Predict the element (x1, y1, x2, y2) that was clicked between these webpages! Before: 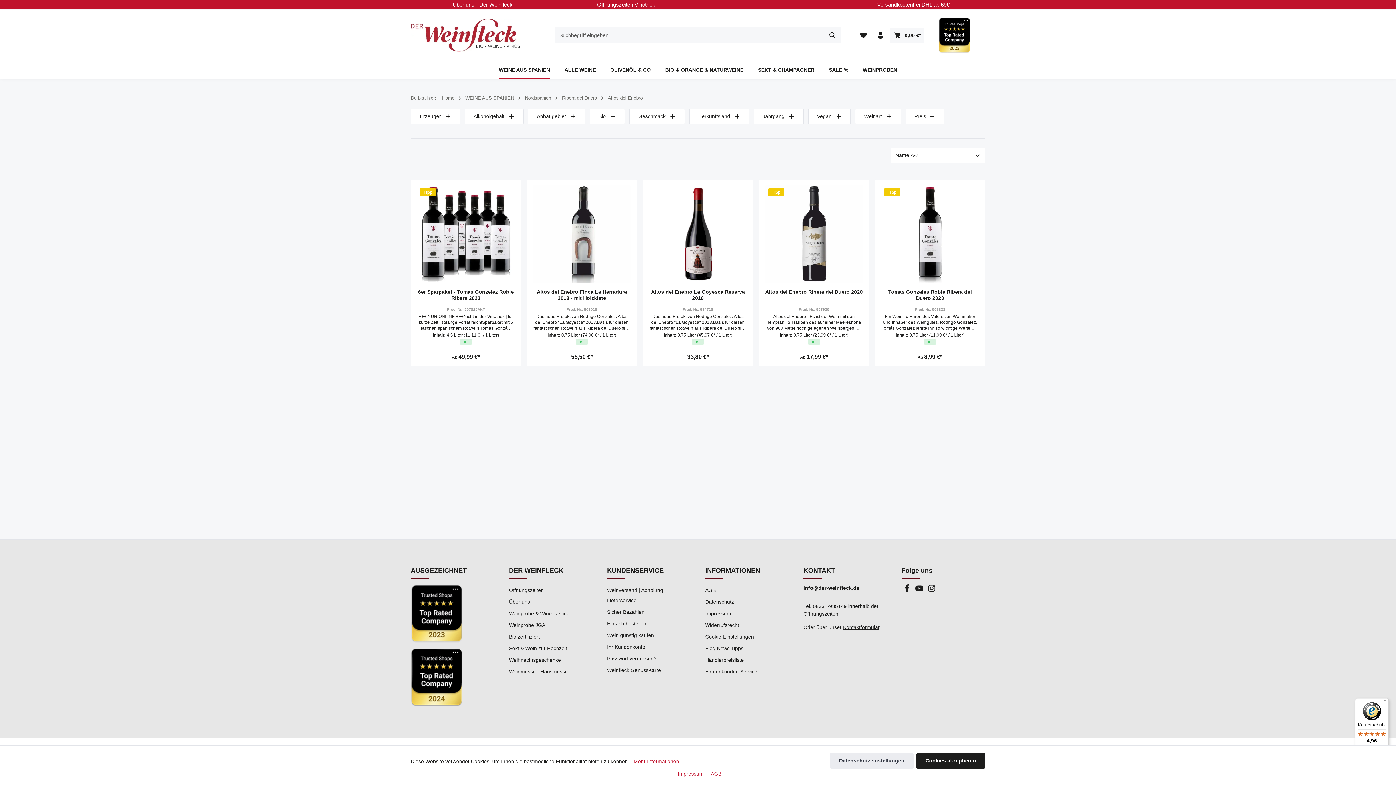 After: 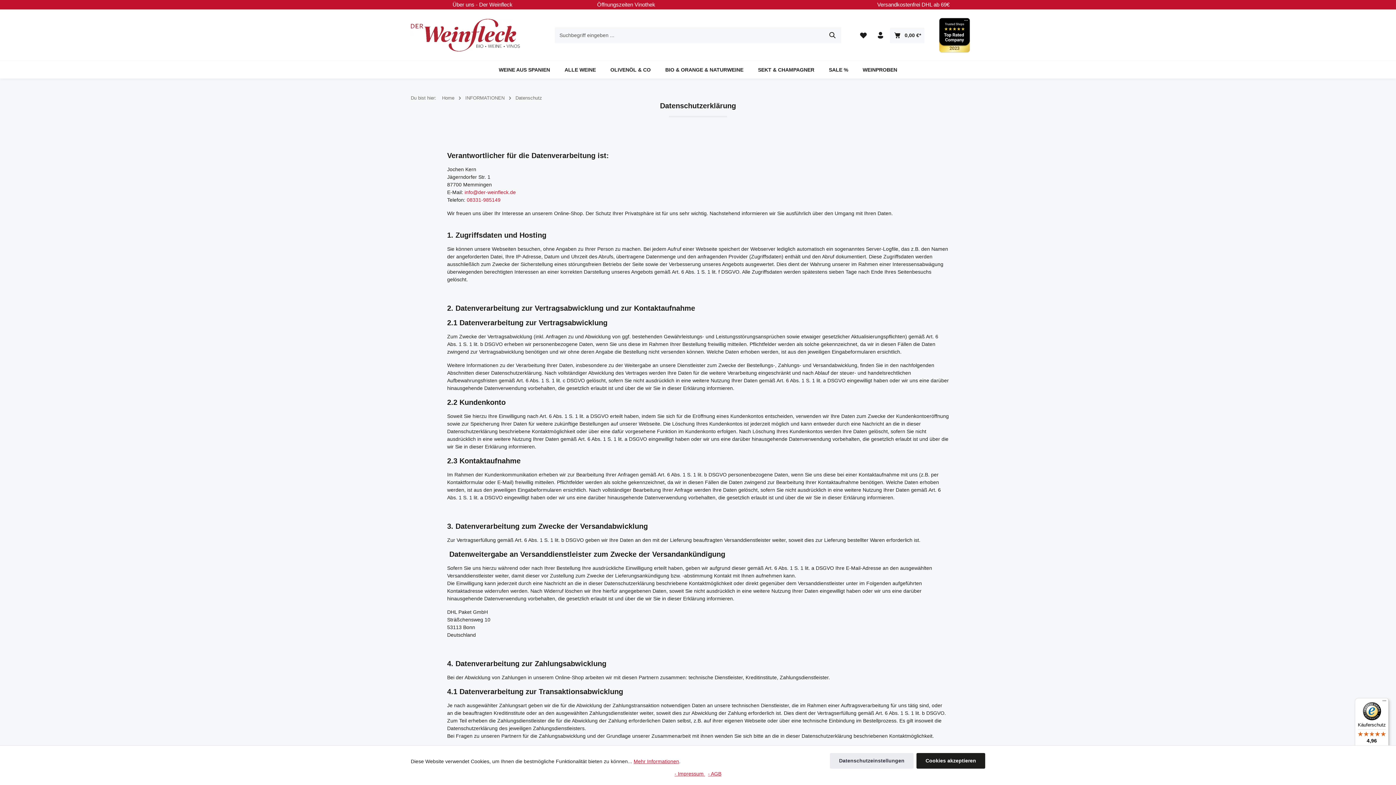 Action: label: Datenschutz bbox: (705, 599, 734, 605)